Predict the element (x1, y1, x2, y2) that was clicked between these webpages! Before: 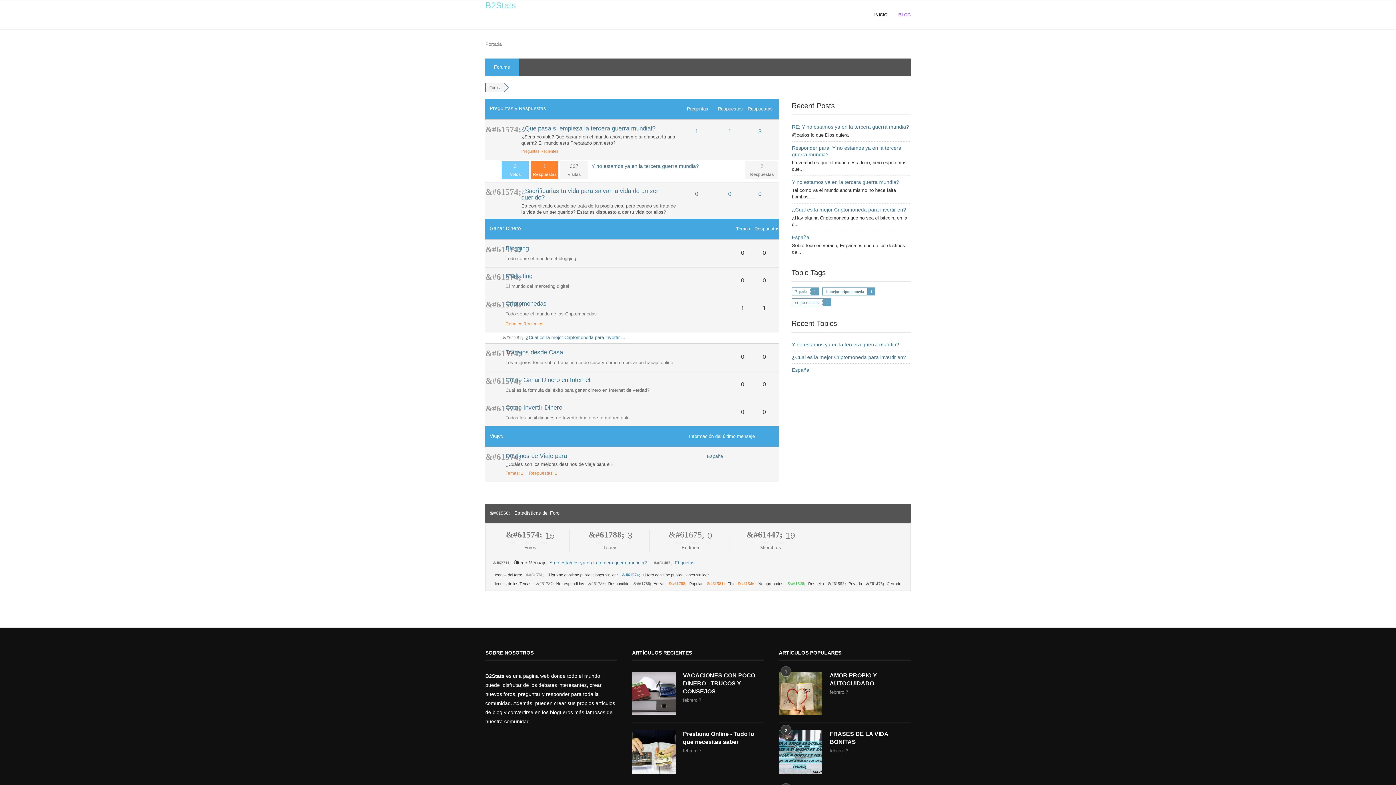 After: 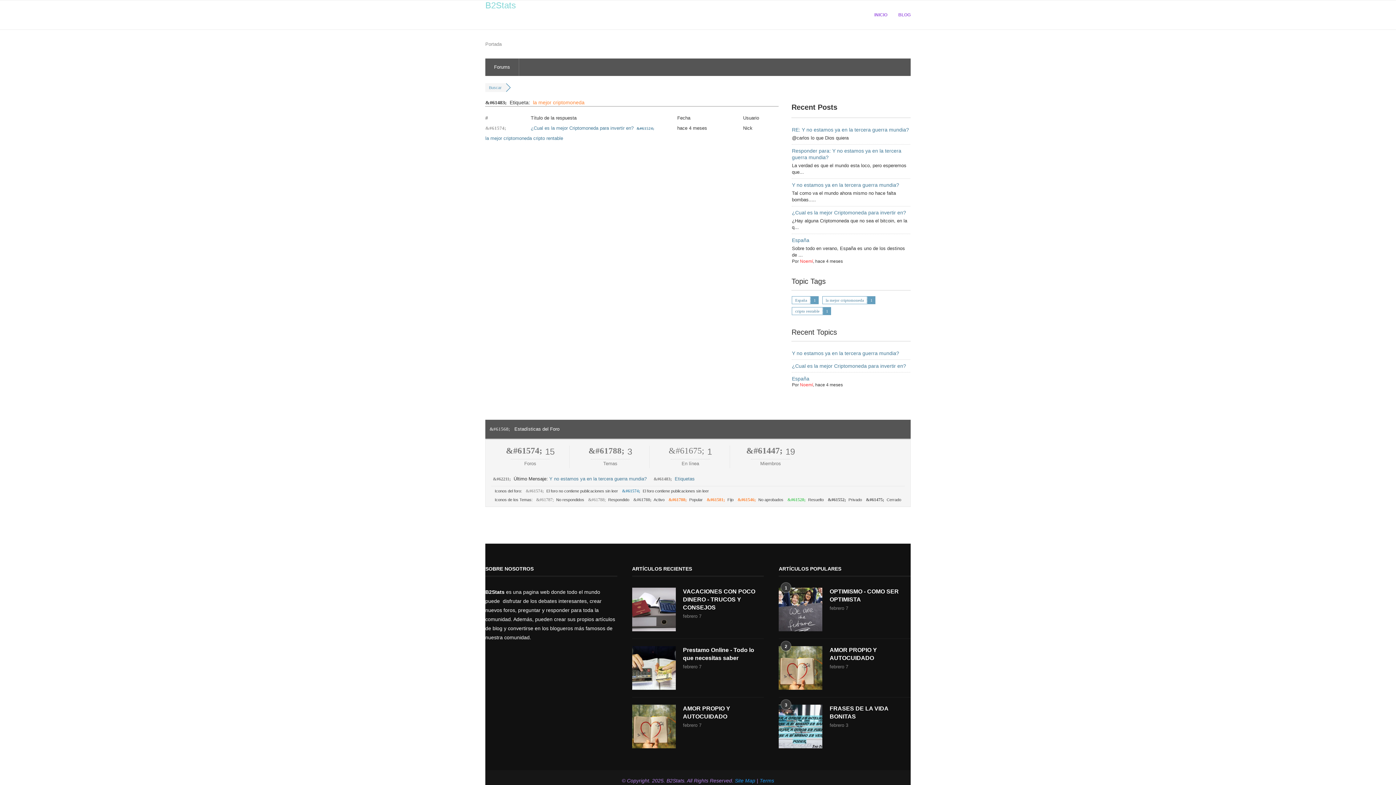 Action: label: la mejor criptomoneda bbox: (822, 287, 867, 295)